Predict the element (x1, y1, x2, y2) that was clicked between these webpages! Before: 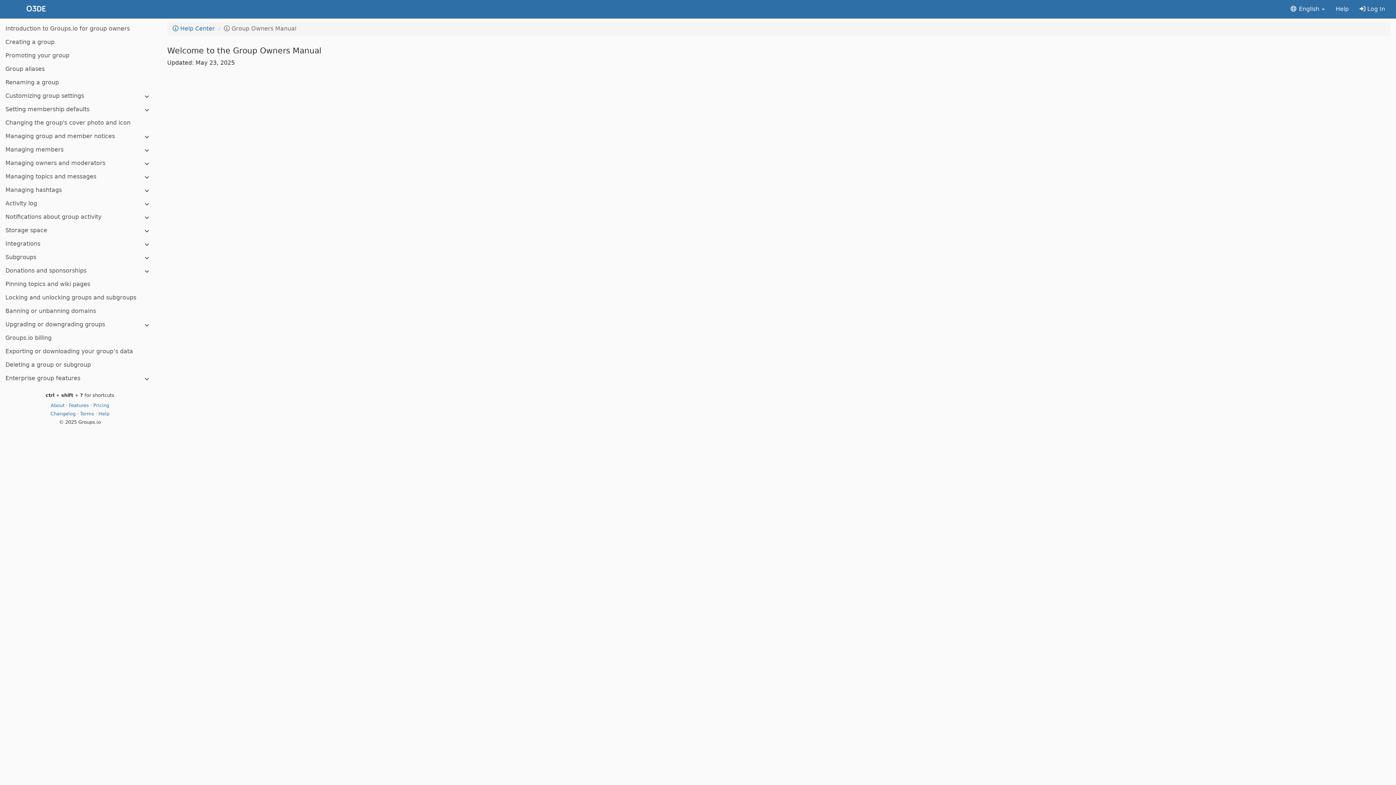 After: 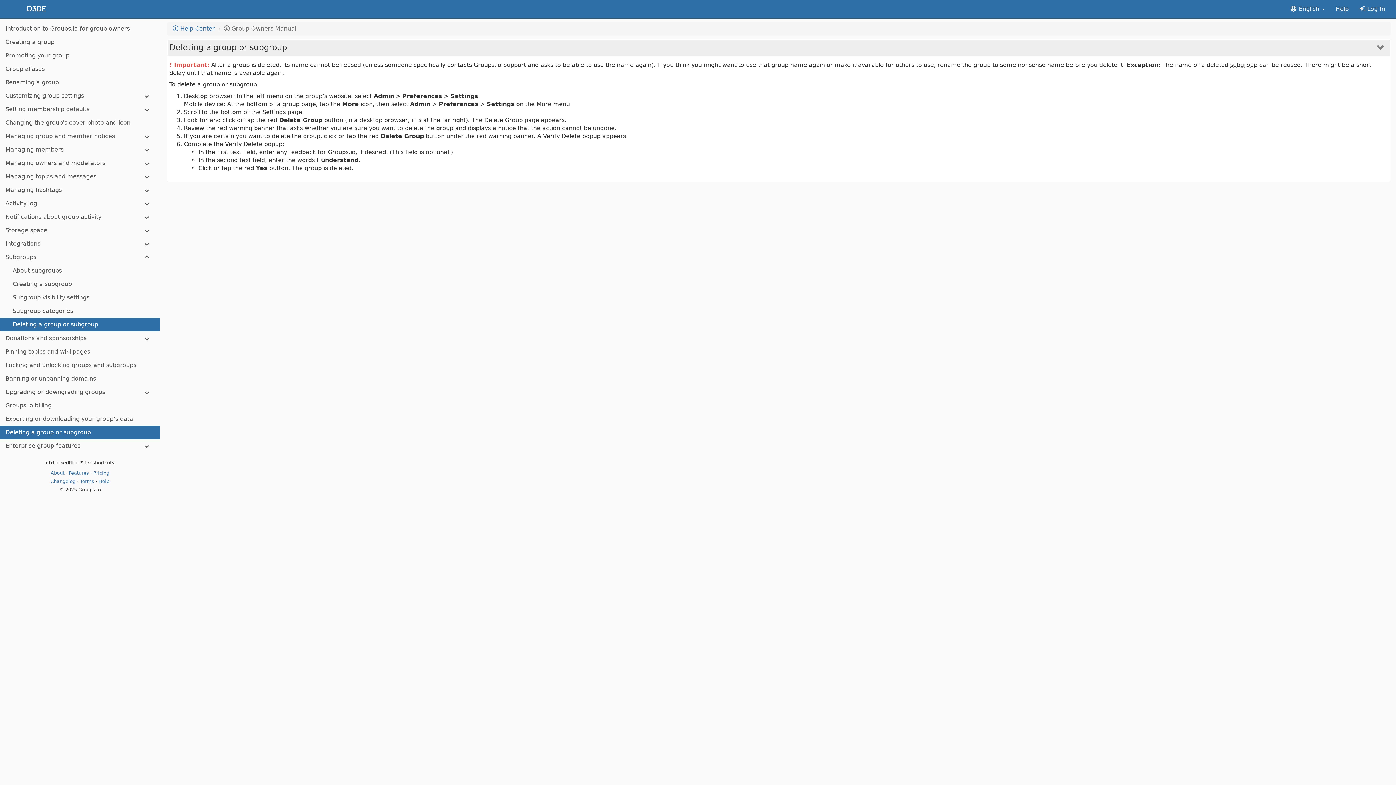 Action: label: Deleting a group or subgroup bbox: (0, 358, 160, 372)